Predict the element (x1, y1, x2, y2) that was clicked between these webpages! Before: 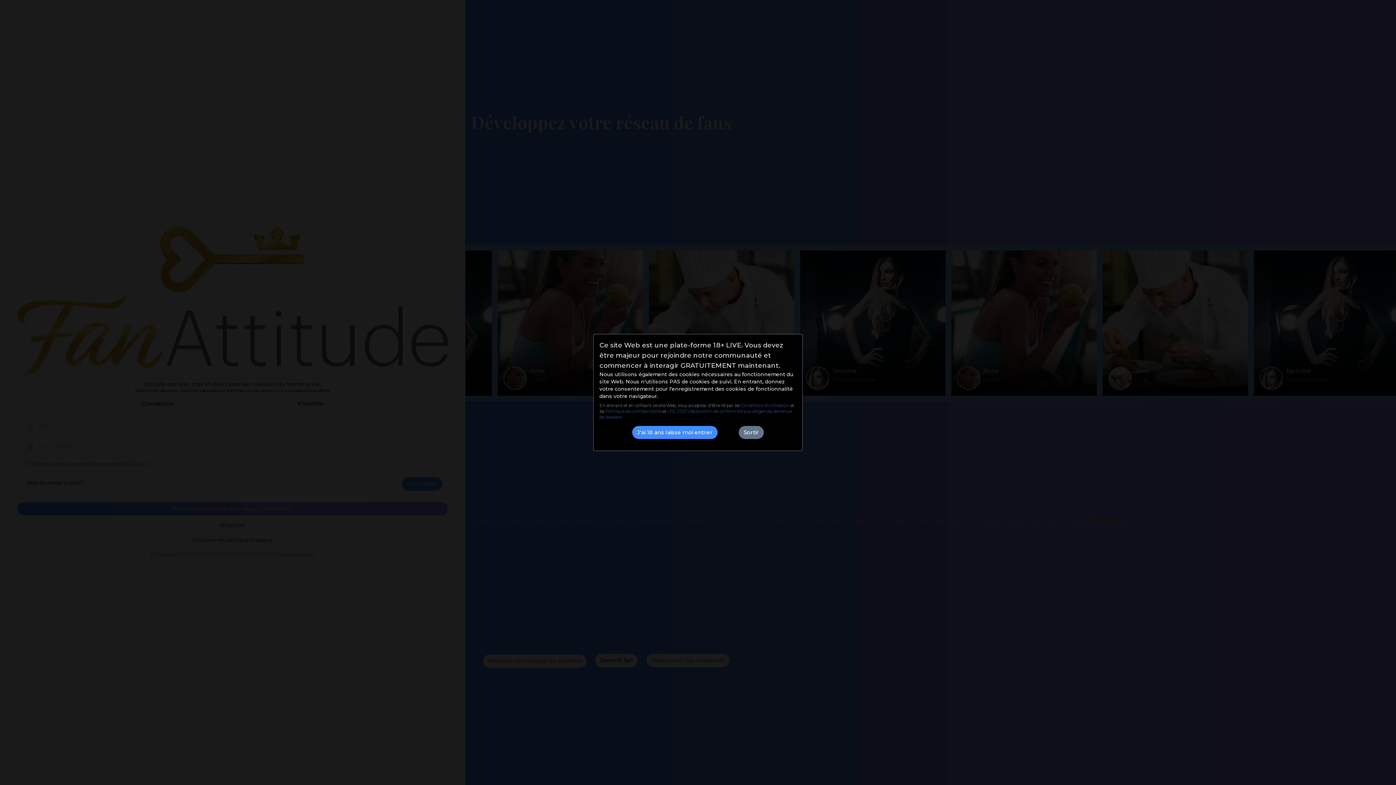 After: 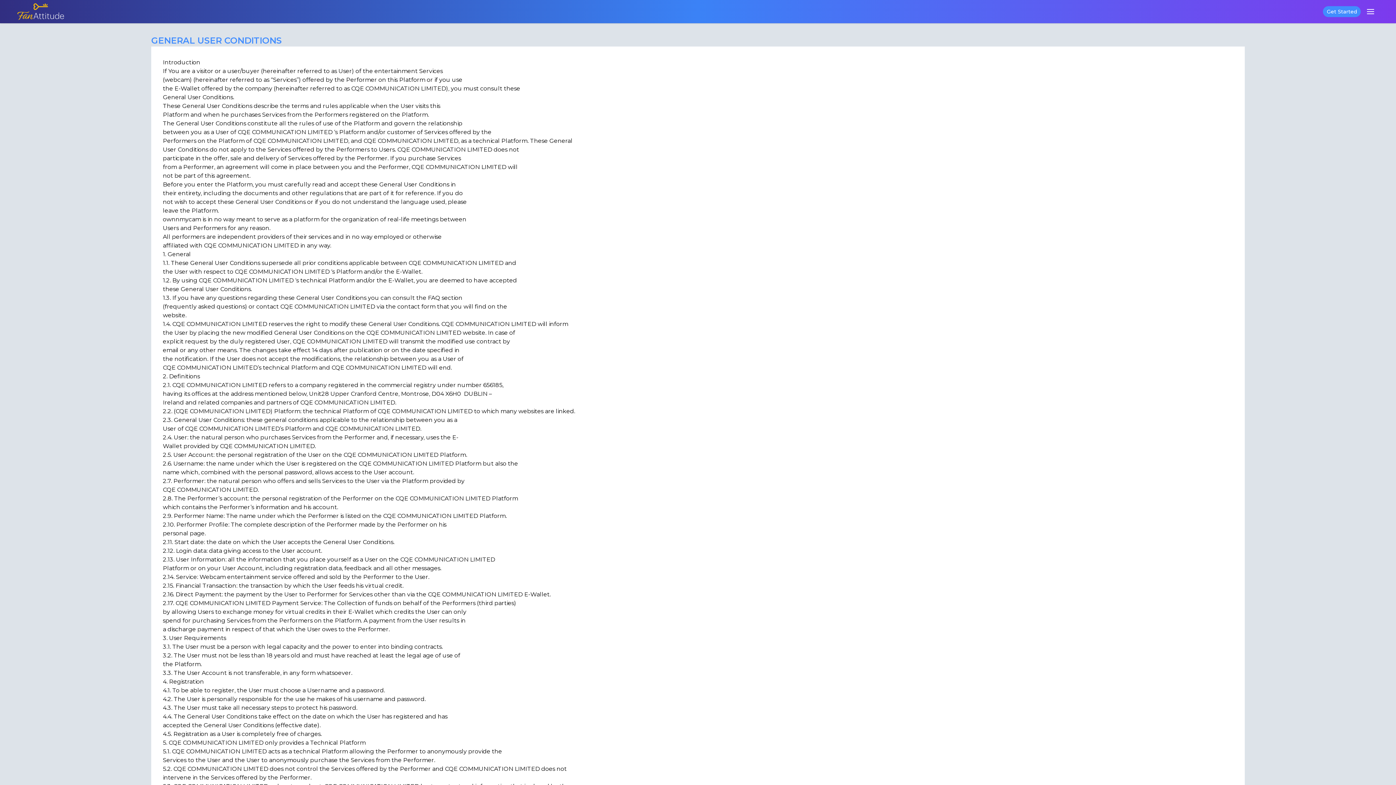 Action: label: Conditions d'utilisation bbox: (741, 402, 789, 408)